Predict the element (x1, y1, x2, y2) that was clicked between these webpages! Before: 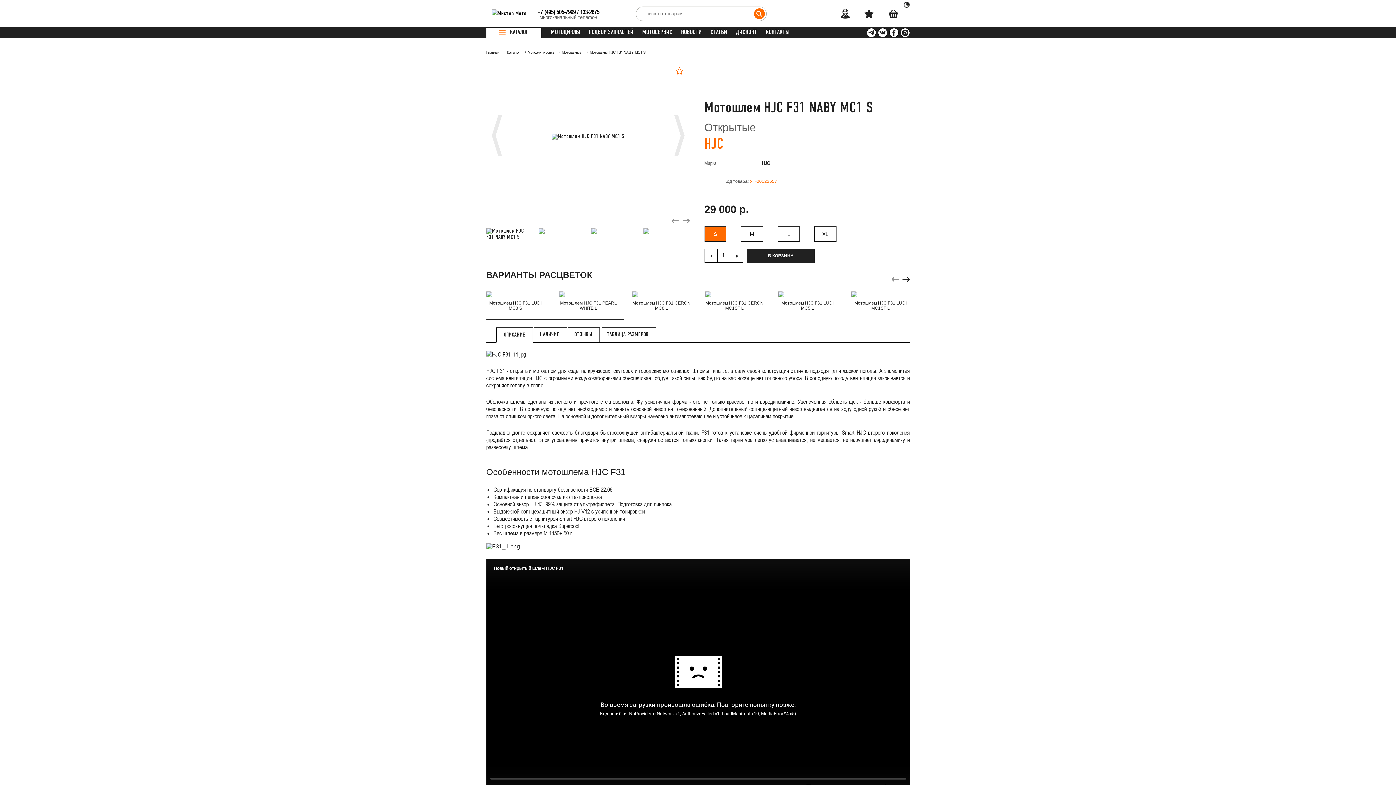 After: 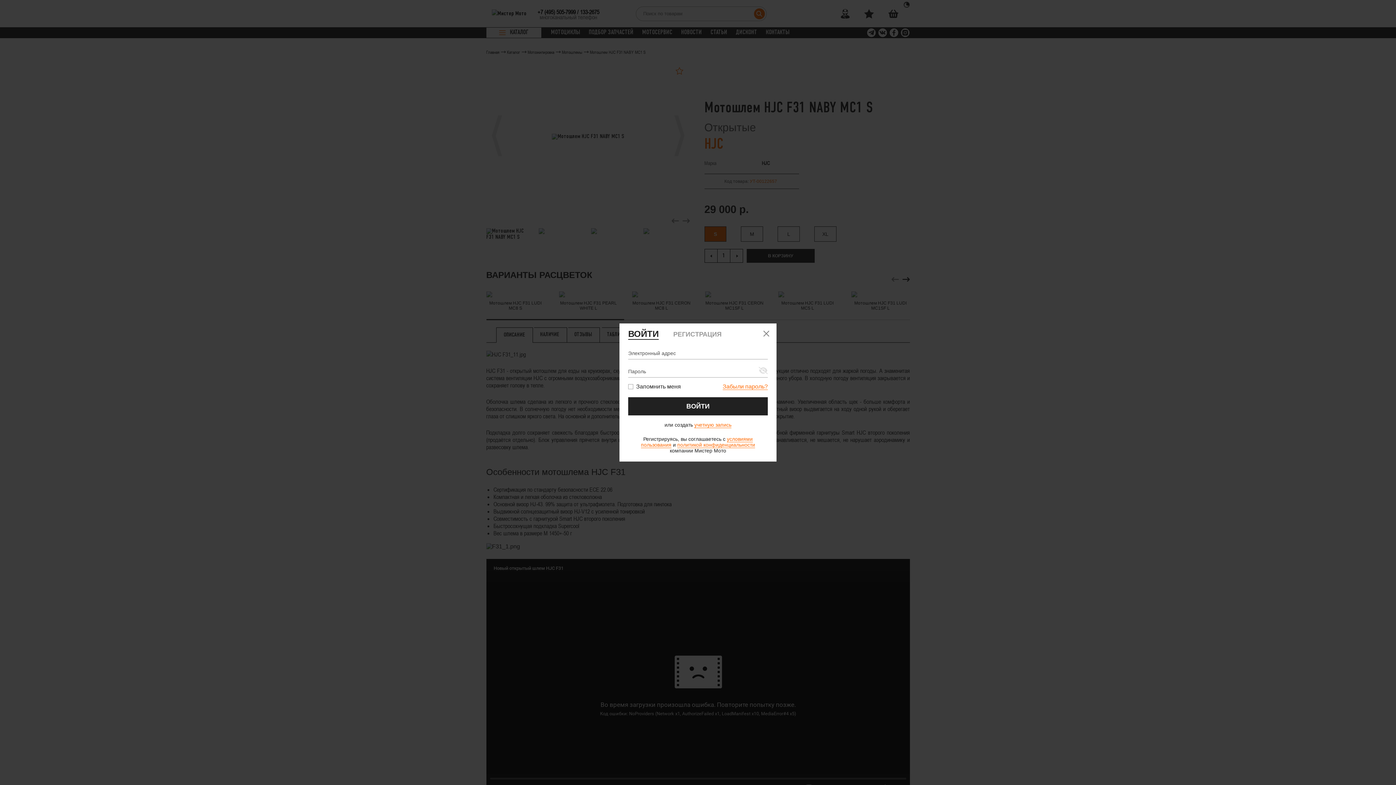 Action: bbox: (840, 8, 849, 18)